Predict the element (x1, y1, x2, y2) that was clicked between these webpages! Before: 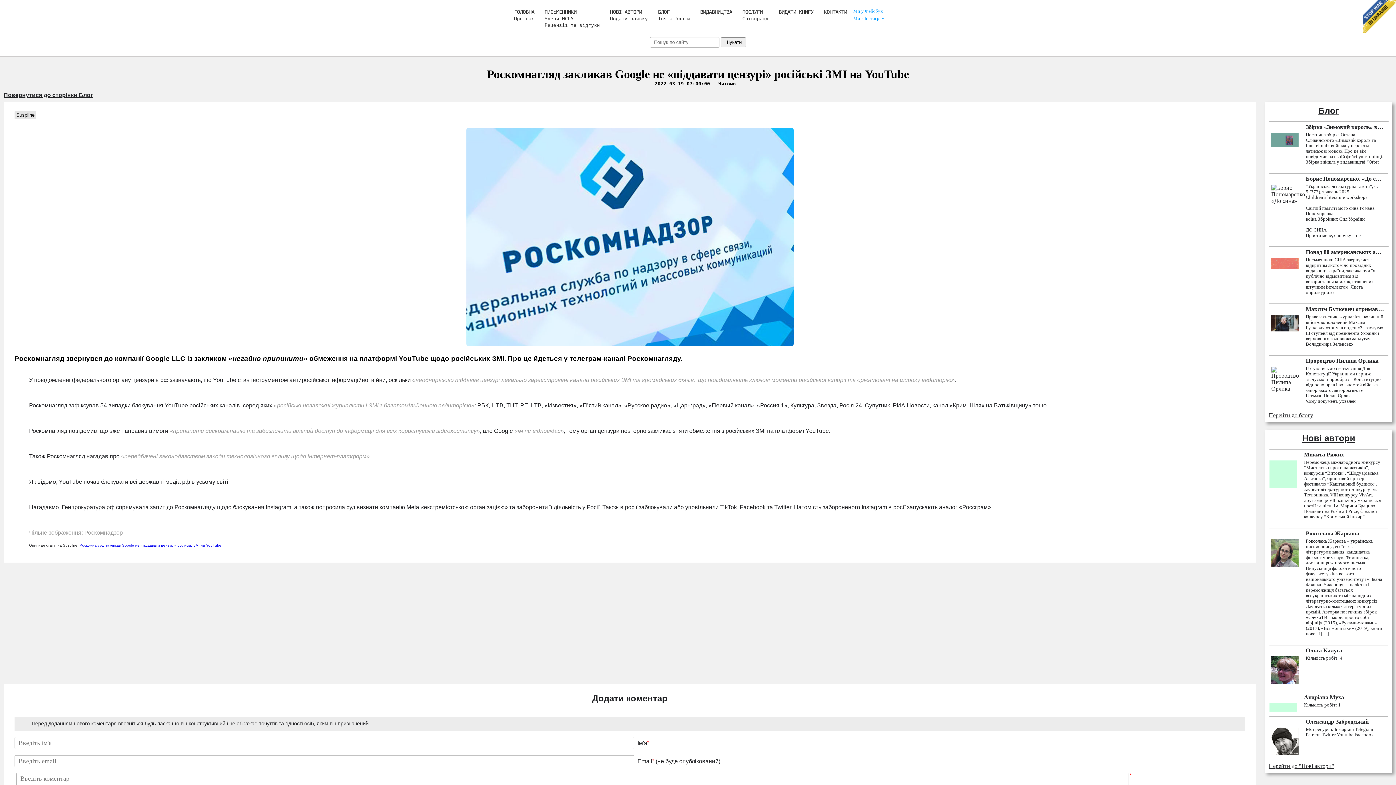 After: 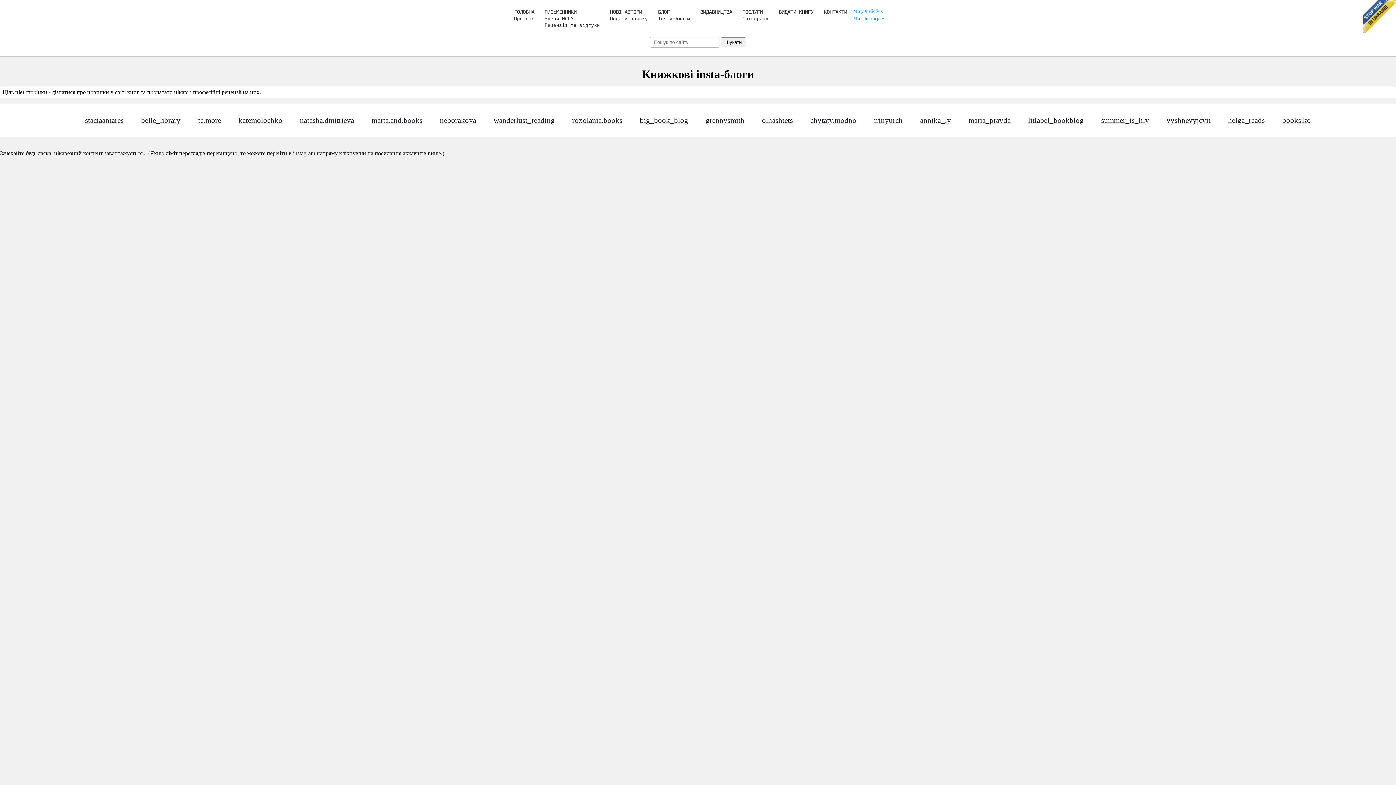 Action: bbox: (658, 16, 690, 21) label: Insta-блоги